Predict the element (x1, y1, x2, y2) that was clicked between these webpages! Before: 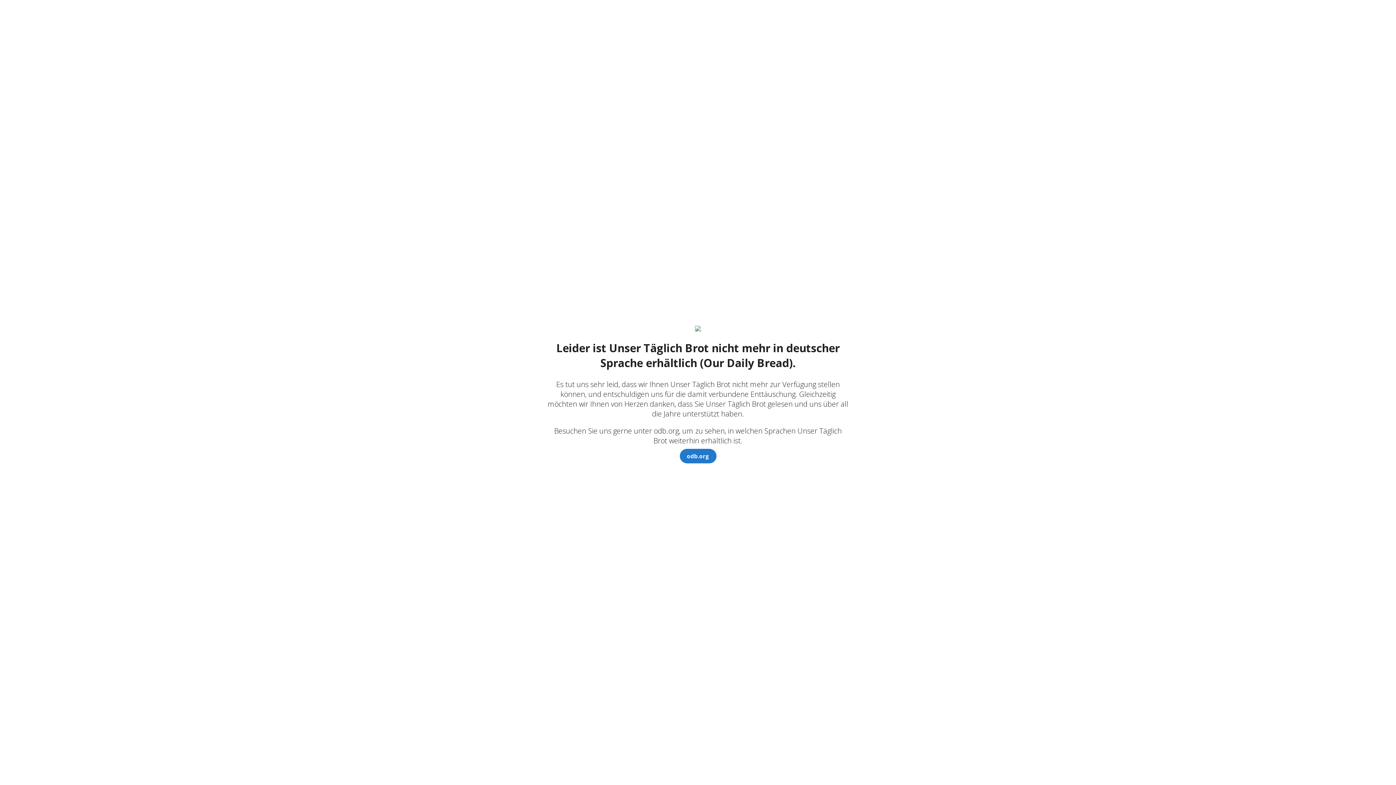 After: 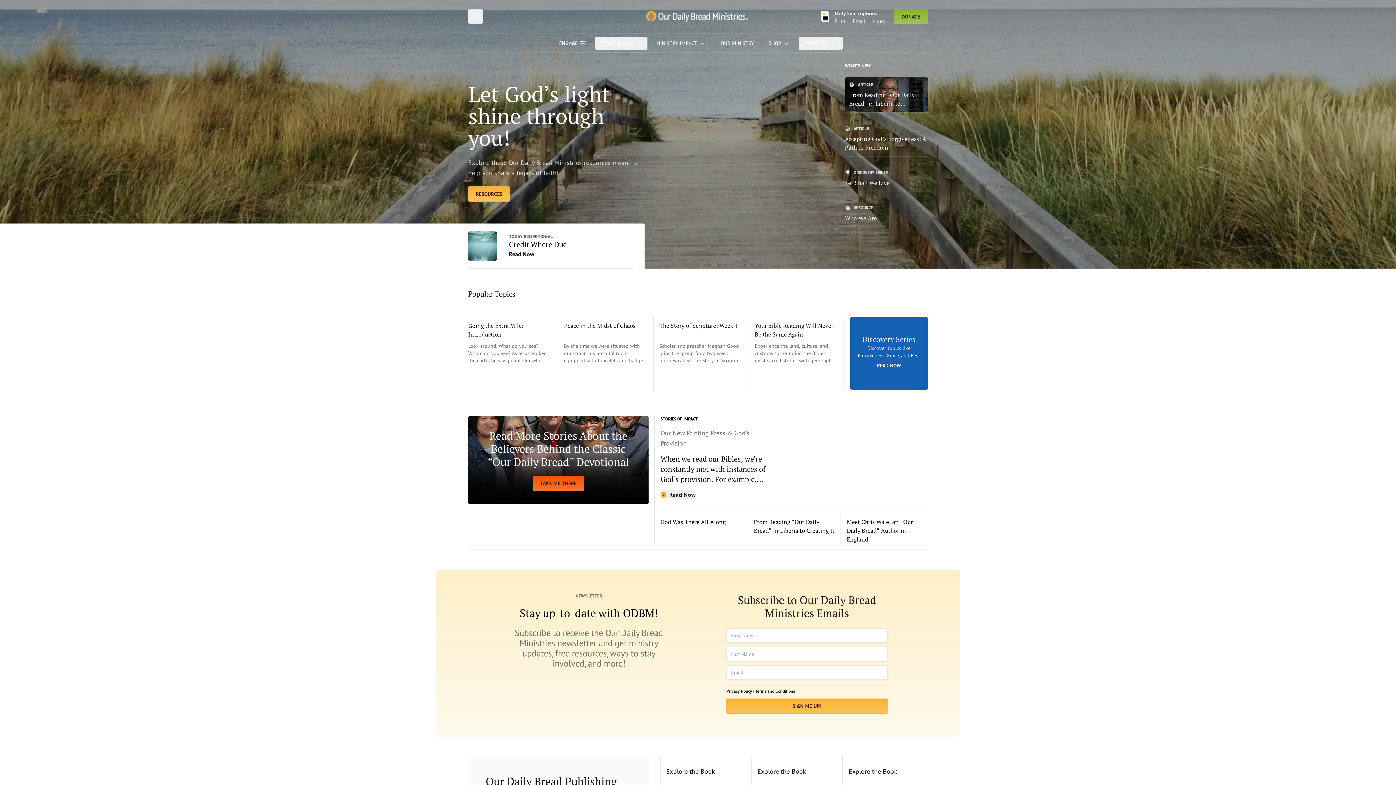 Action: label: odb.org bbox: (679, 449, 716, 463)